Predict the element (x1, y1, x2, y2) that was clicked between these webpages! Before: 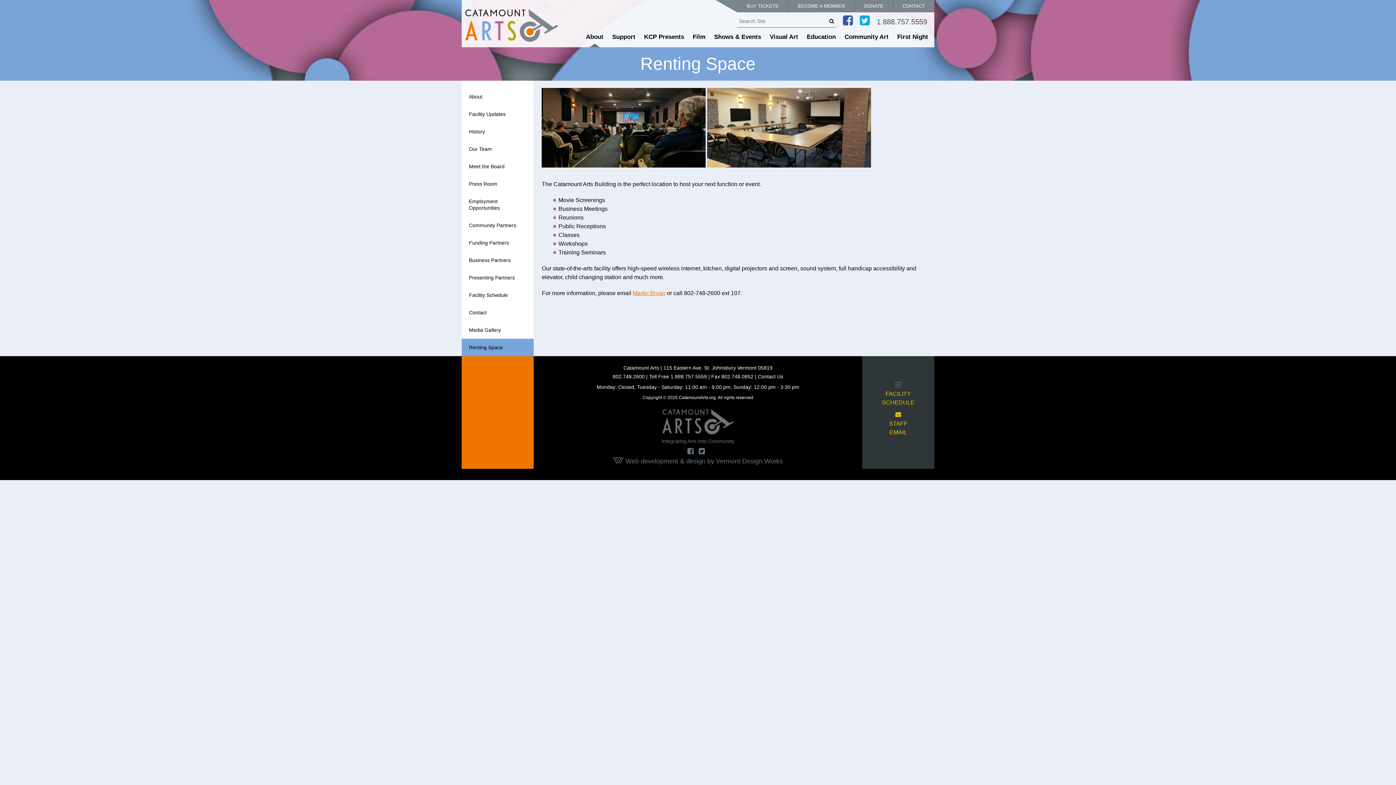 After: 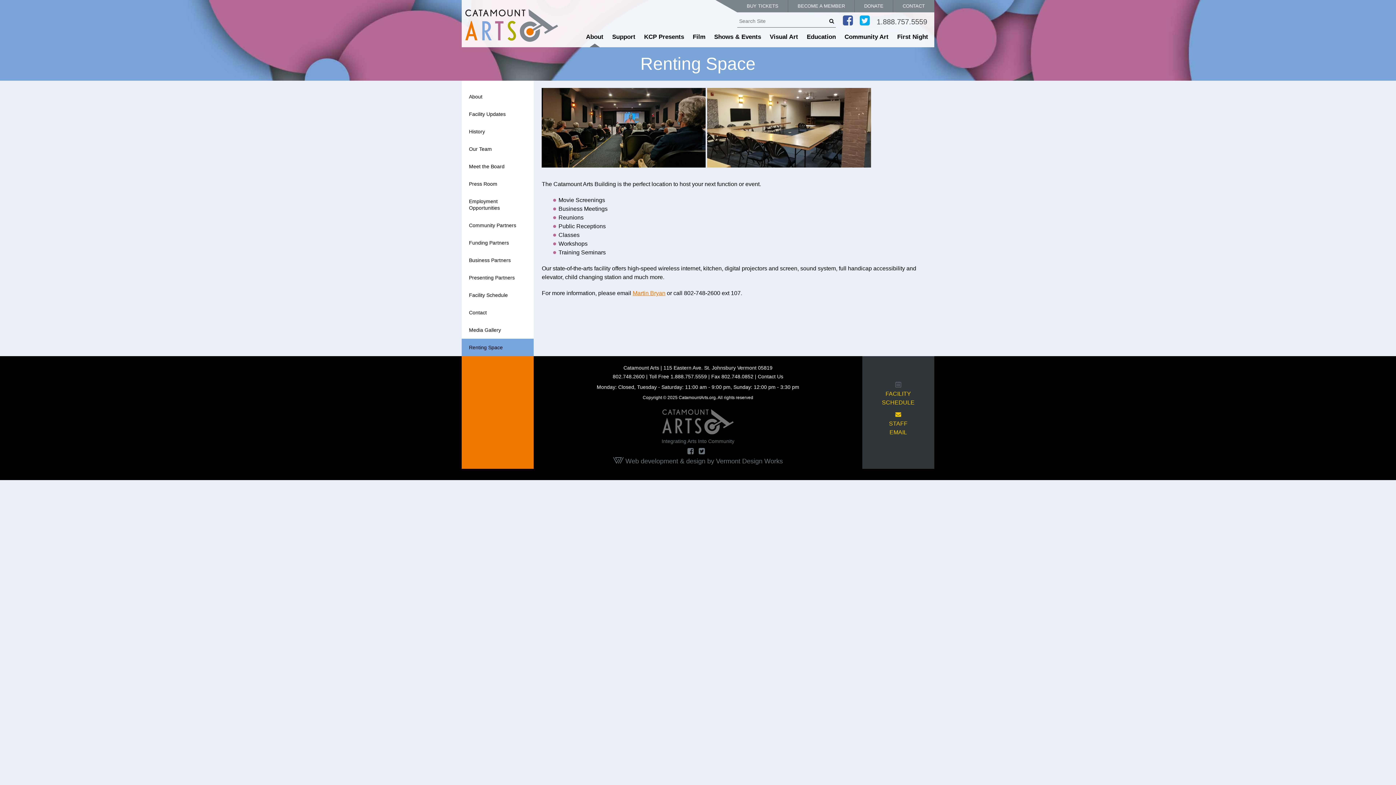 Action: bbox: (698, 447, 705, 455)